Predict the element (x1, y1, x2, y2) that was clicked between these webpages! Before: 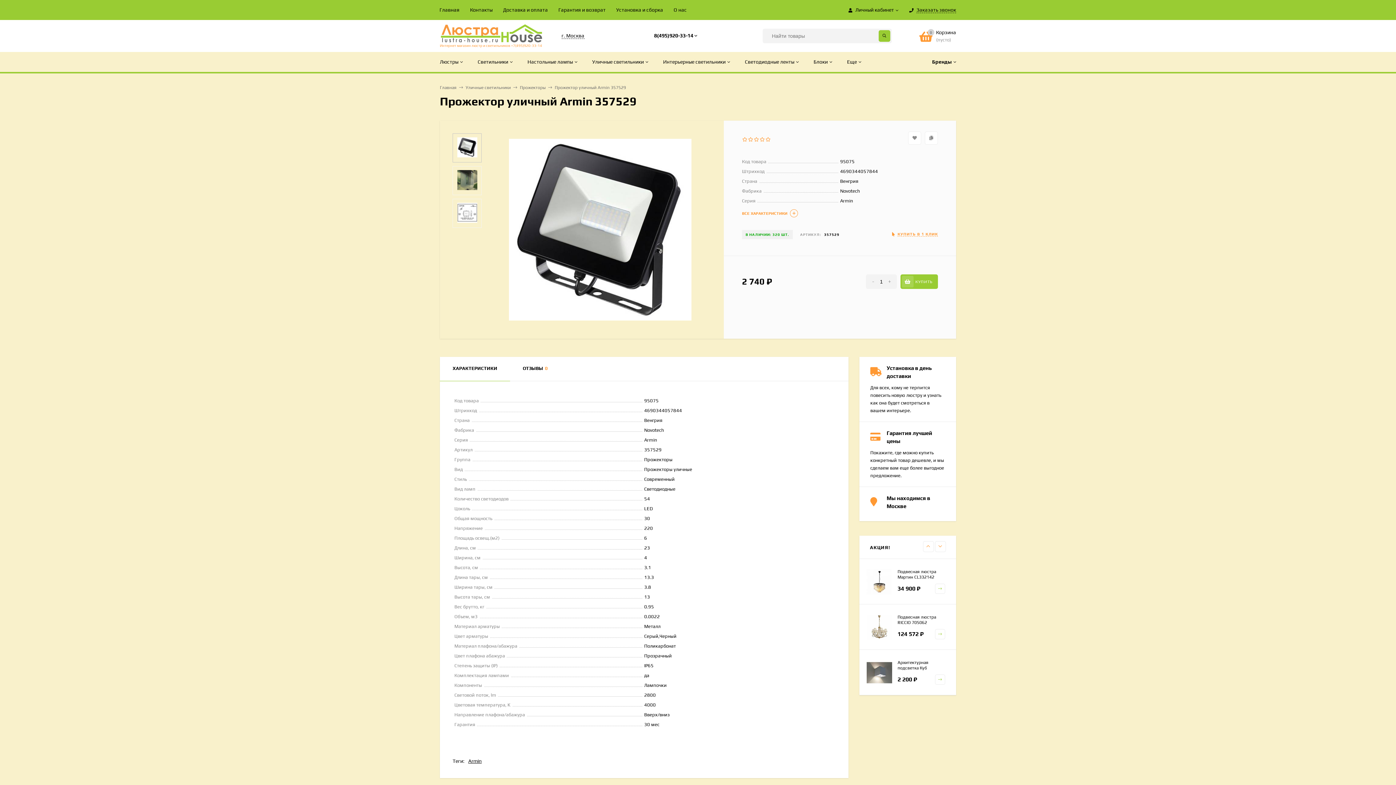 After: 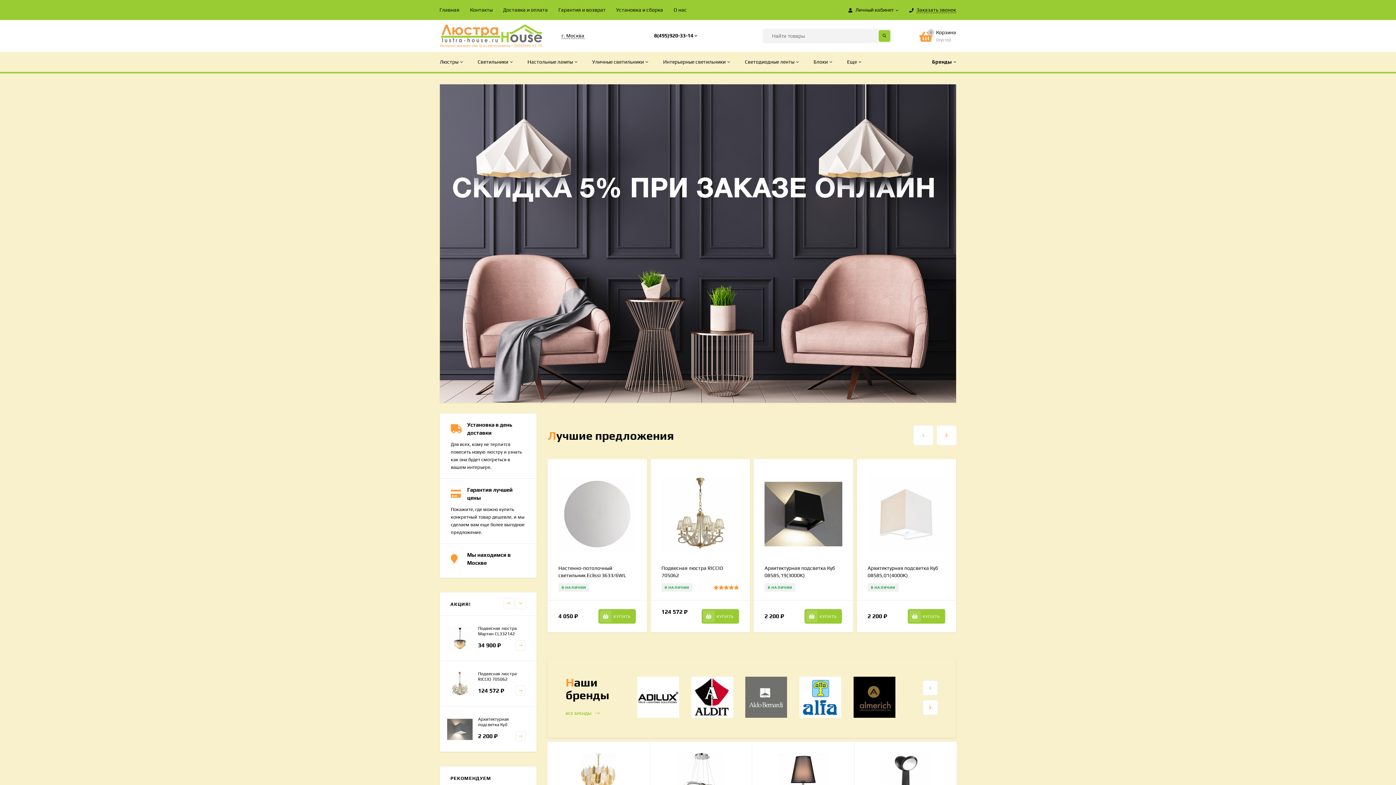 Action: label: Главная bbox: (439, 0, 459, 20)